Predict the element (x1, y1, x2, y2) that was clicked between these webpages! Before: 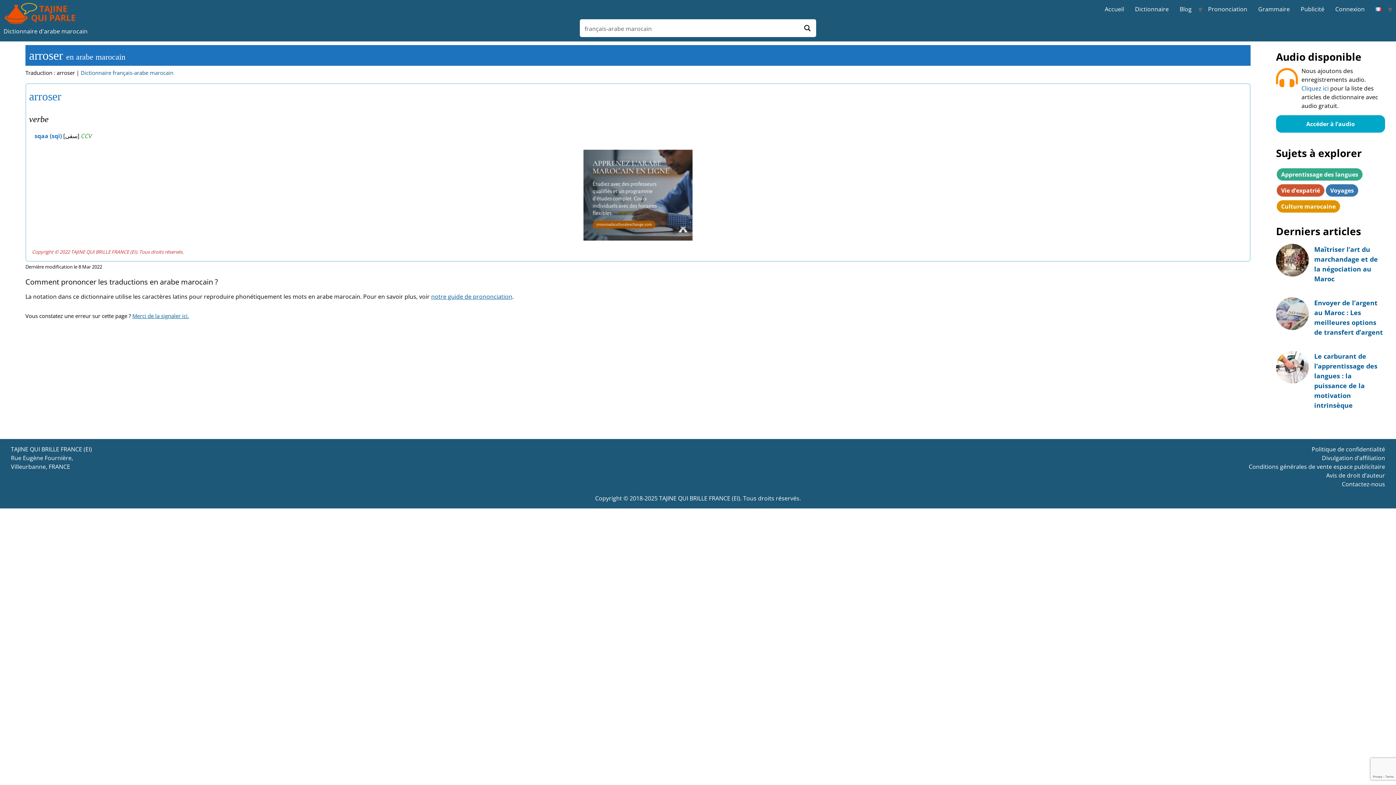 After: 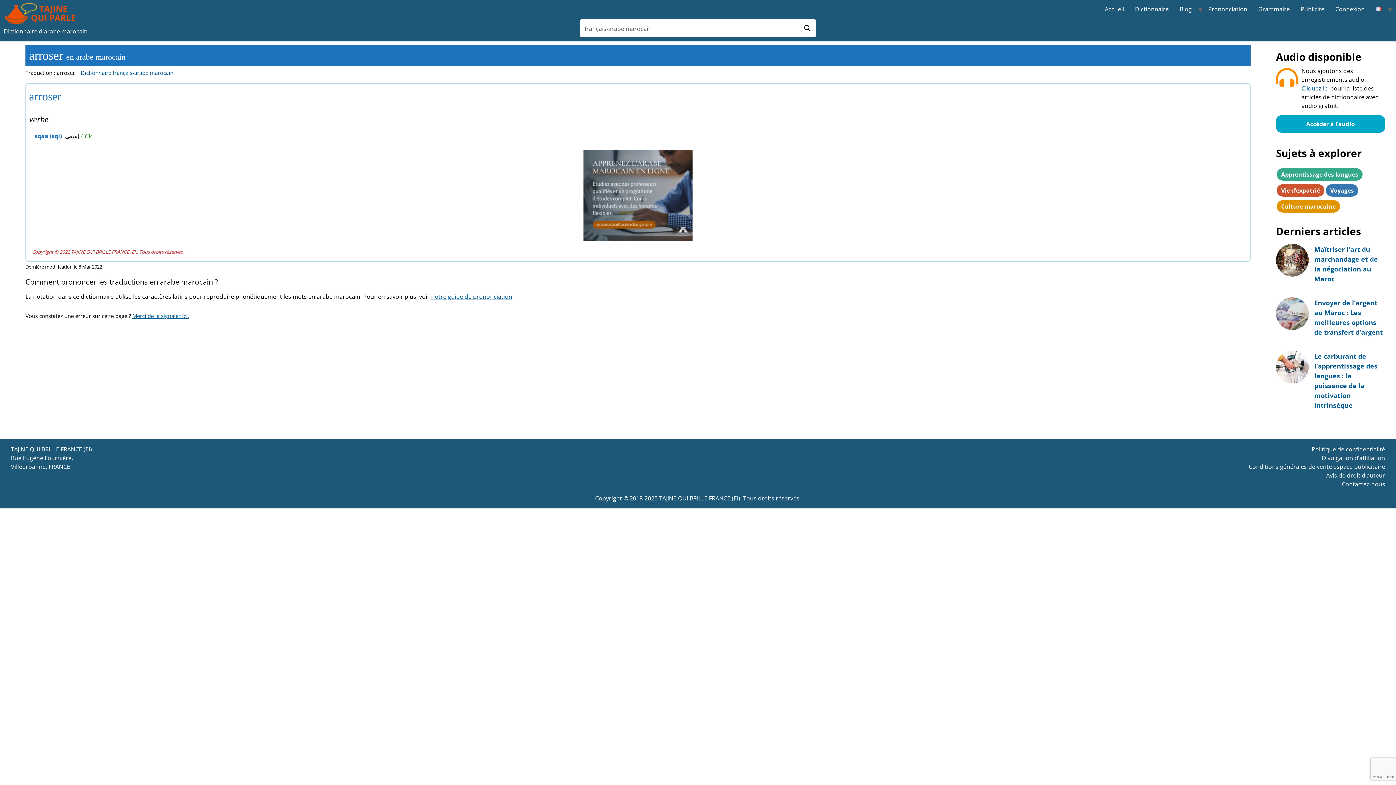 Action: bbox: (583, 149, 692, 241)